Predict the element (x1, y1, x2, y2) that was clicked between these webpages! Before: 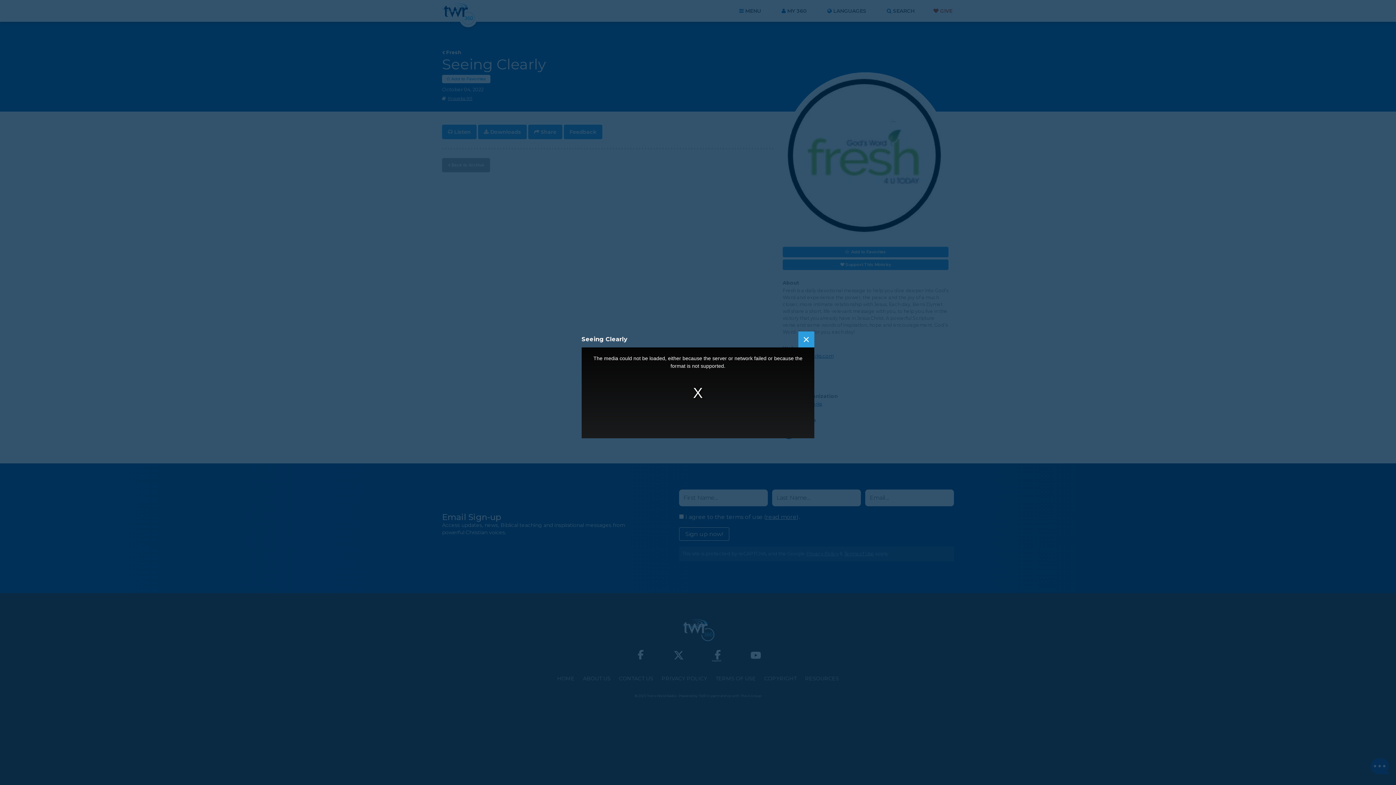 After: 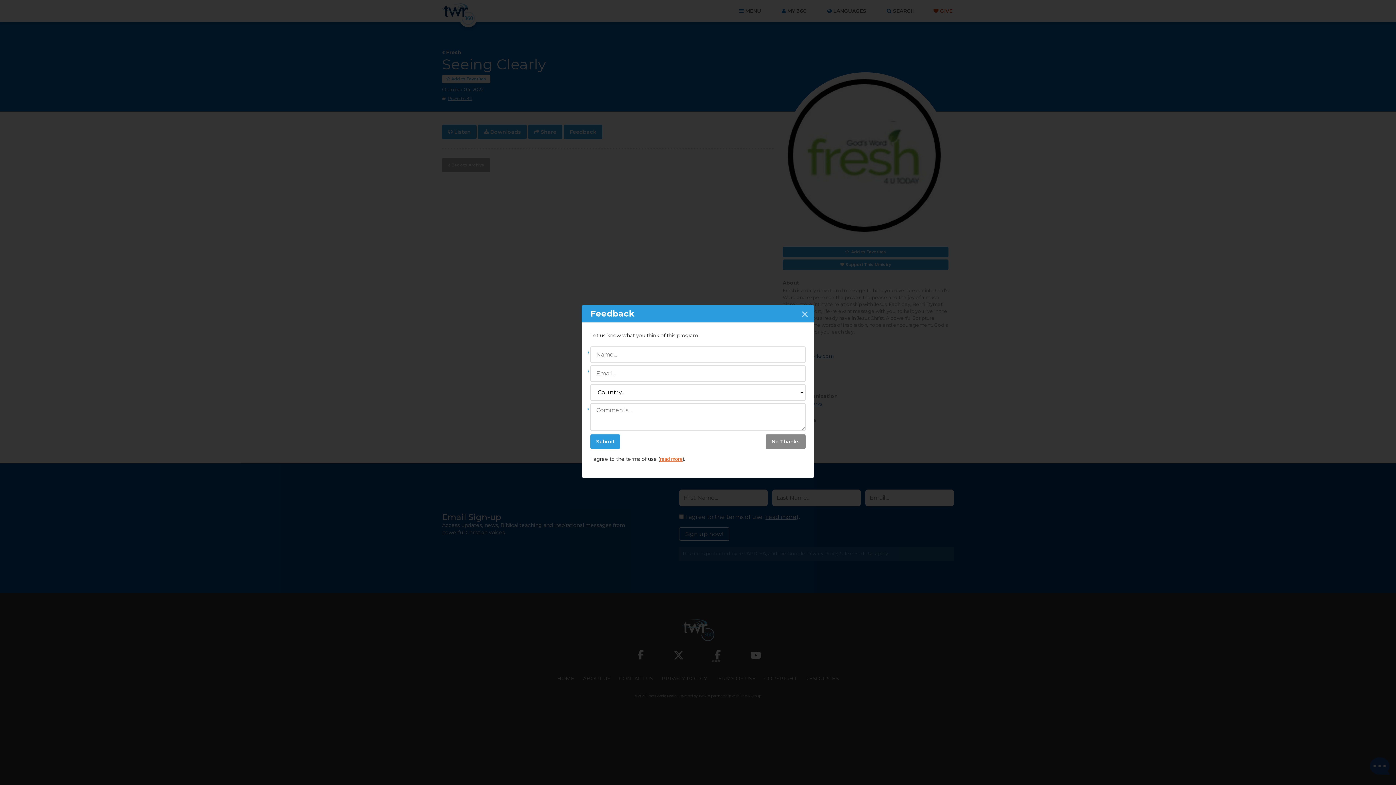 Action: label: × bbox: (798, 331, 814, 347)